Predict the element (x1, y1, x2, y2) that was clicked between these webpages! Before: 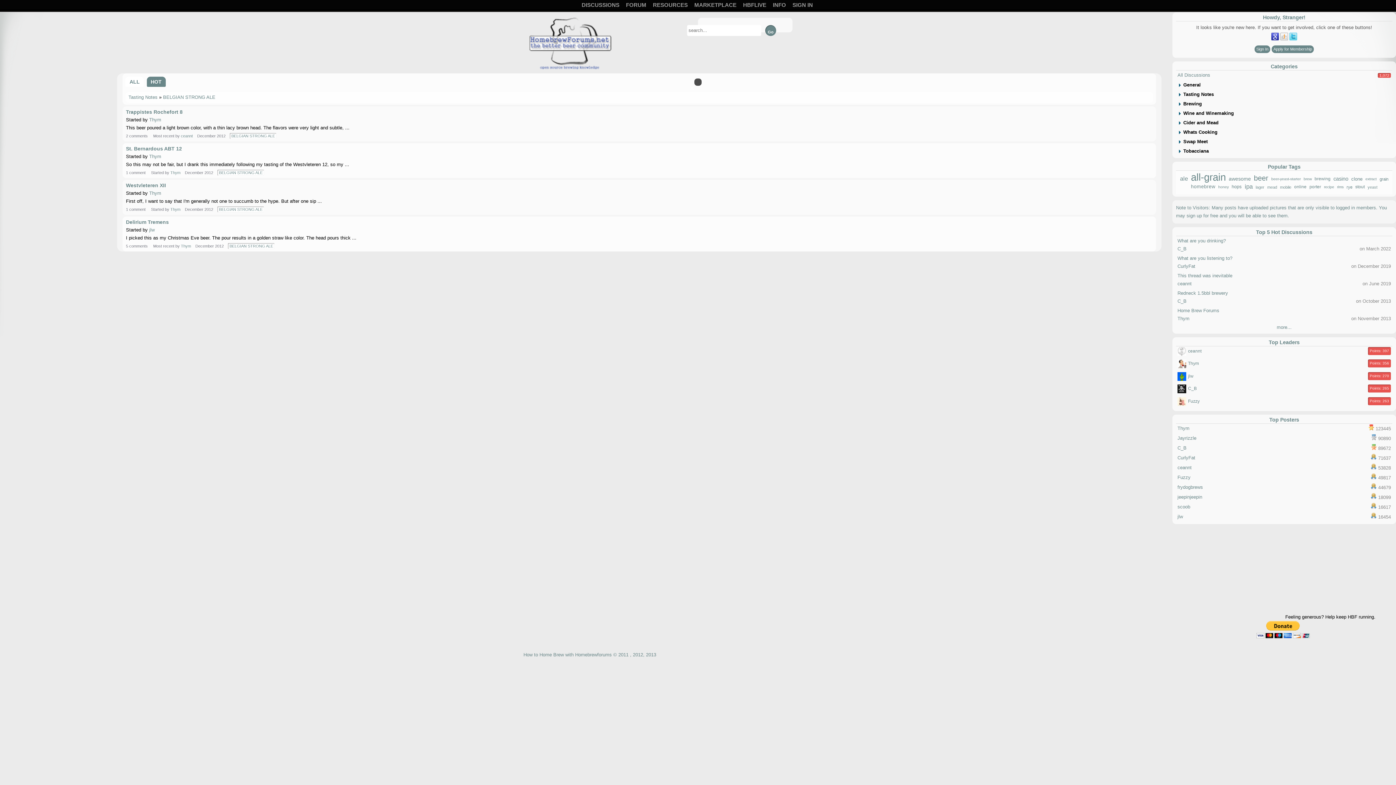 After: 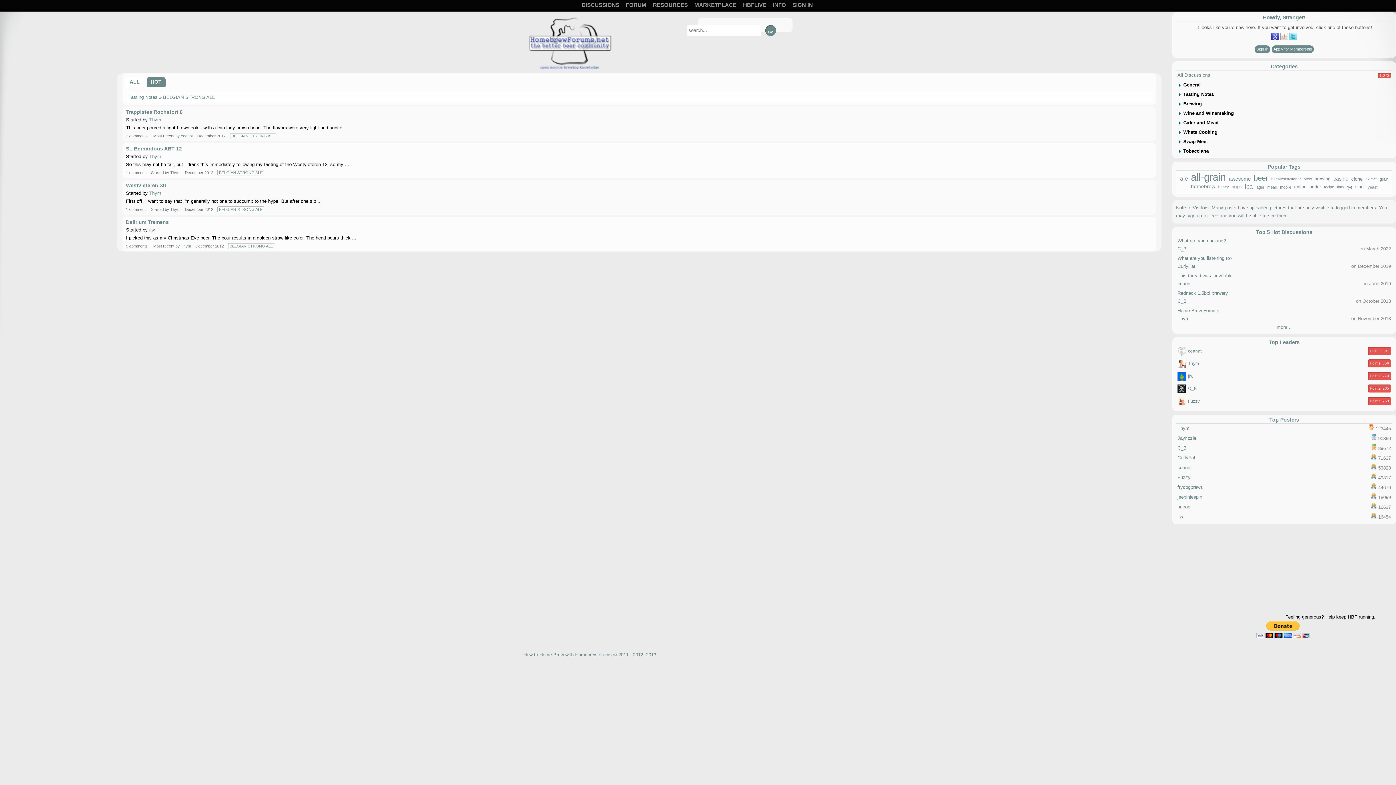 Action: bbox: (689, 84, 694, 92) label: ×